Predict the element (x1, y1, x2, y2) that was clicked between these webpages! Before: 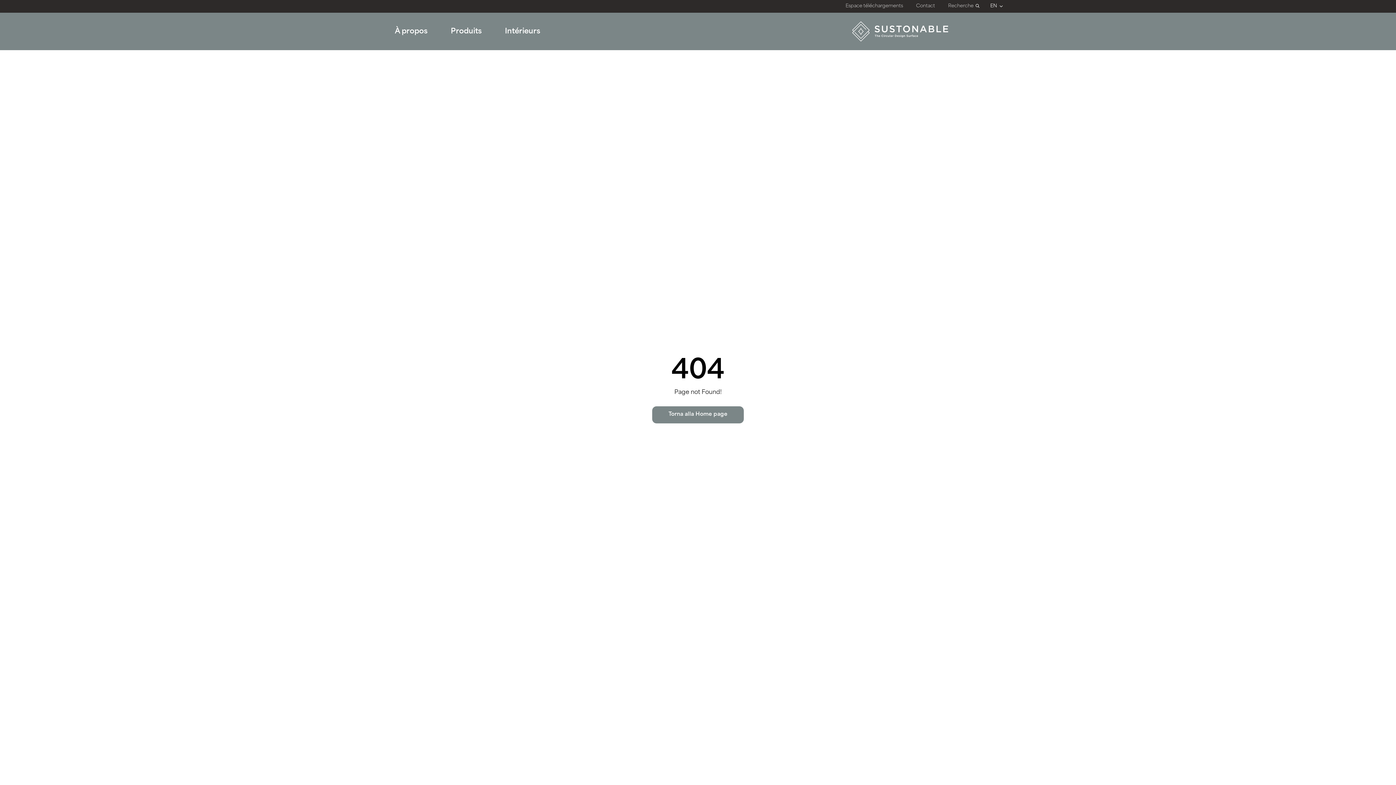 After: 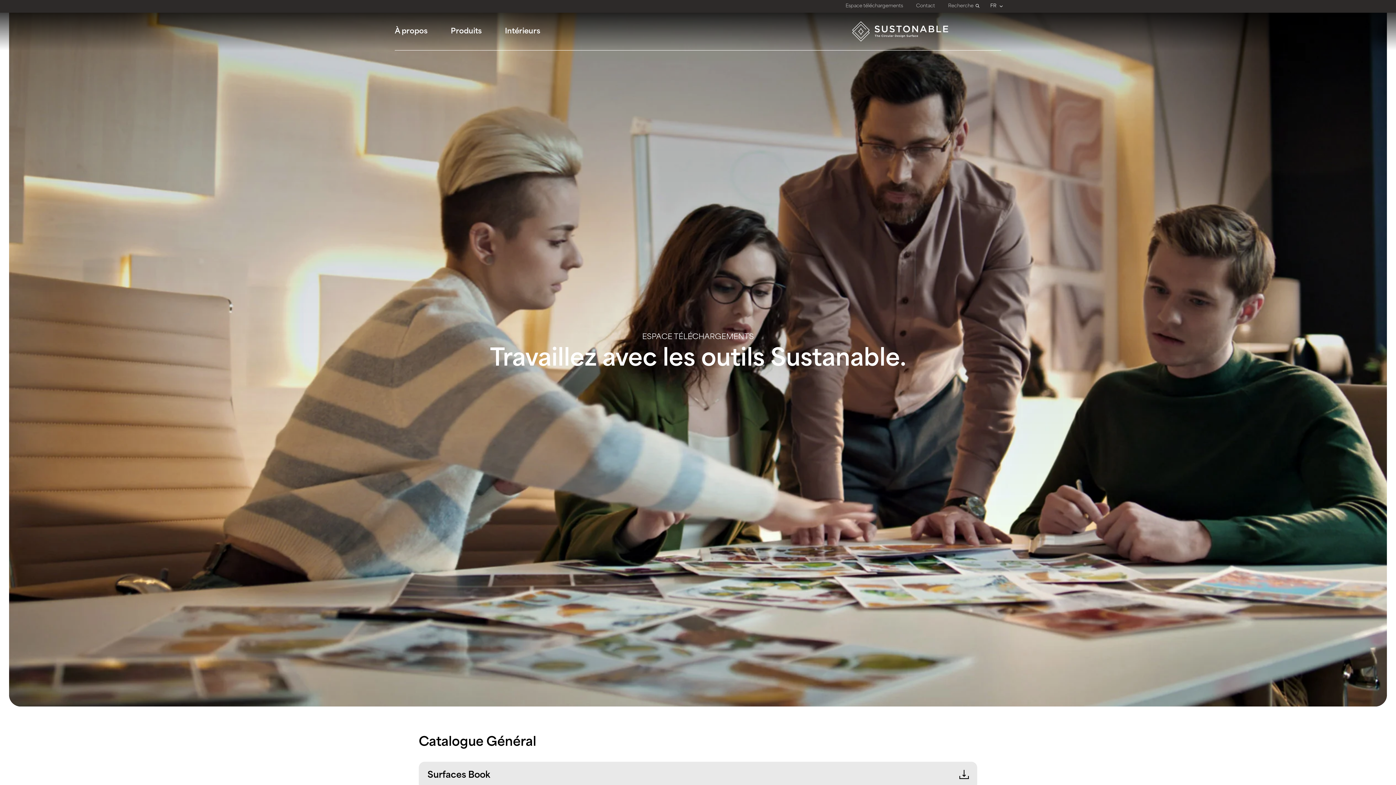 Action: bbox: (765, 70, 806, 76) label: Surfaces Book